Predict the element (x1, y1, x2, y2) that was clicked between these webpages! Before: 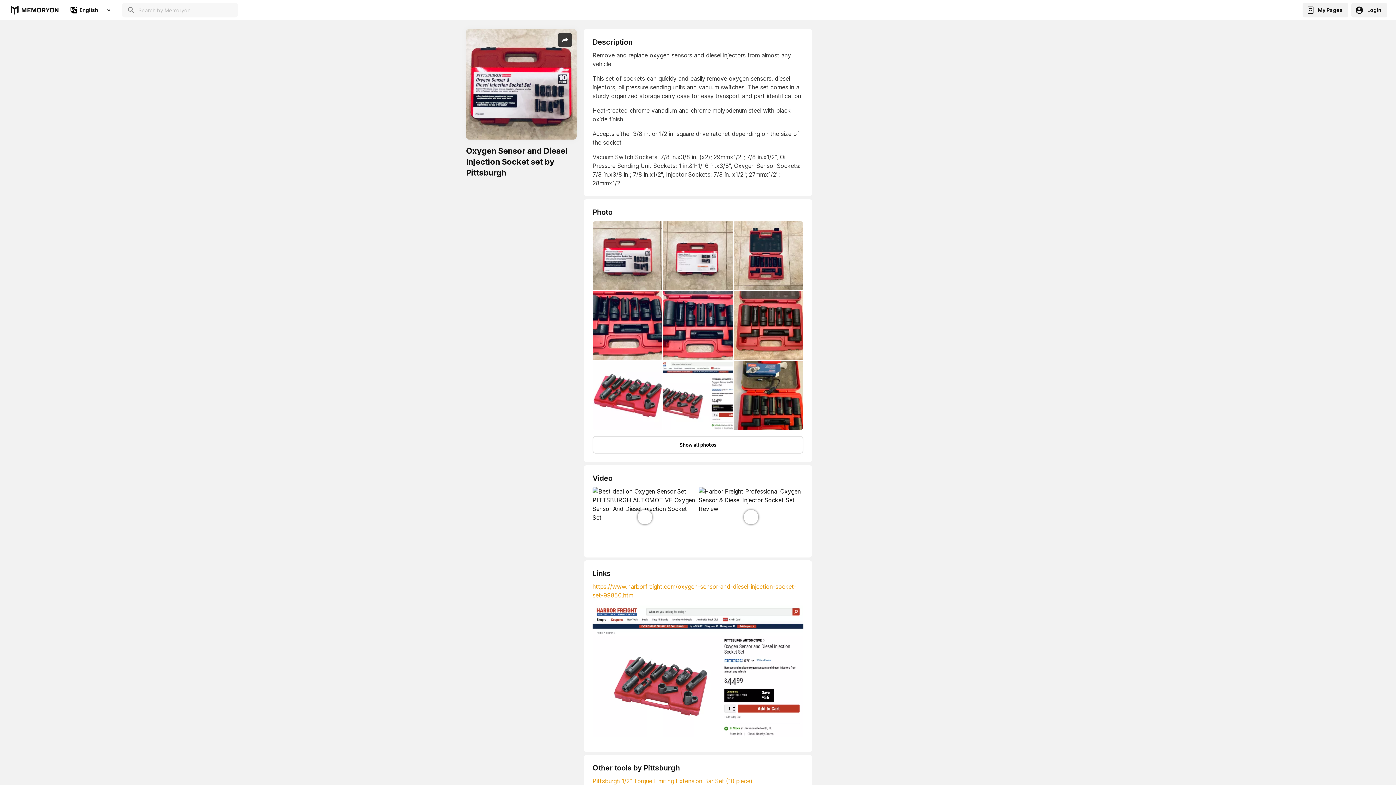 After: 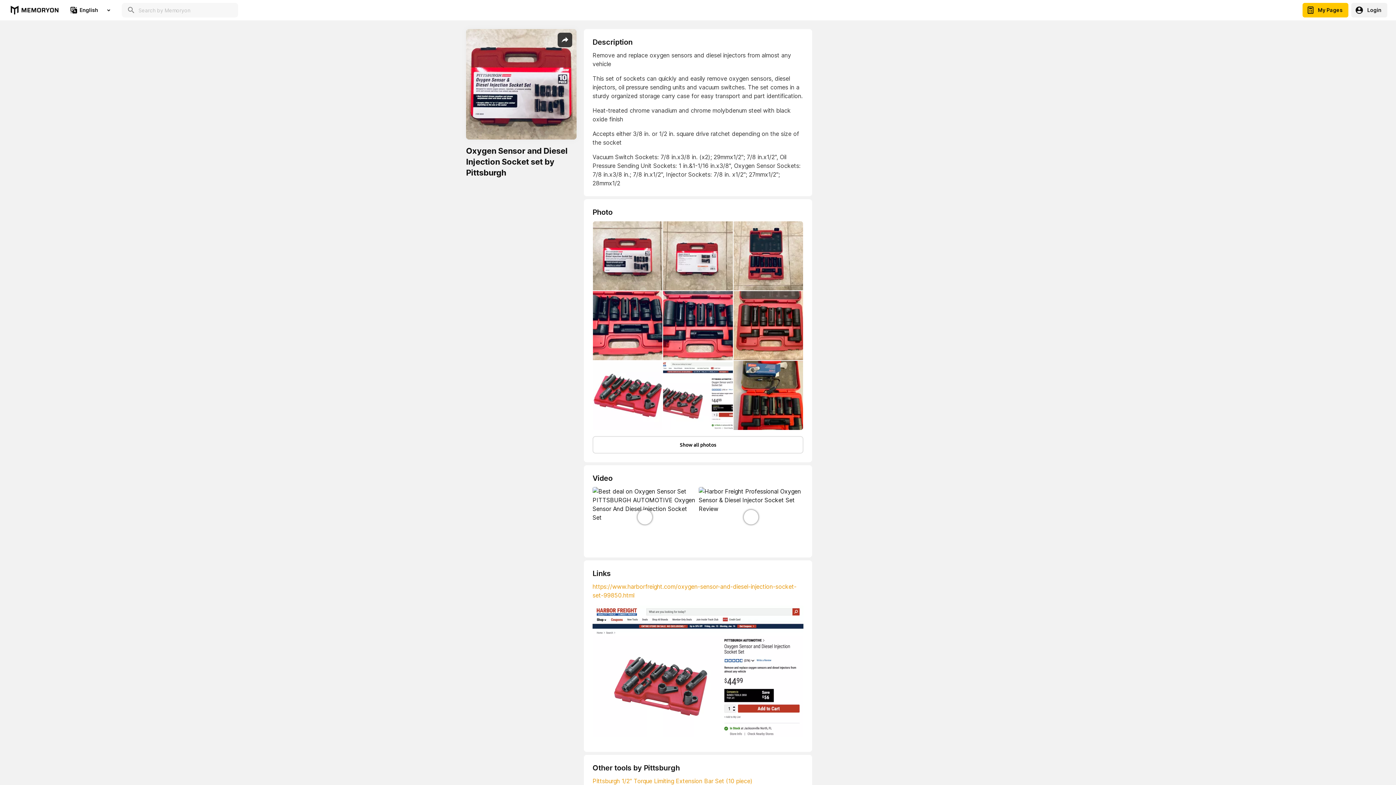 Action: bbox: (1302, 2, 1348, 17) label: My Pages